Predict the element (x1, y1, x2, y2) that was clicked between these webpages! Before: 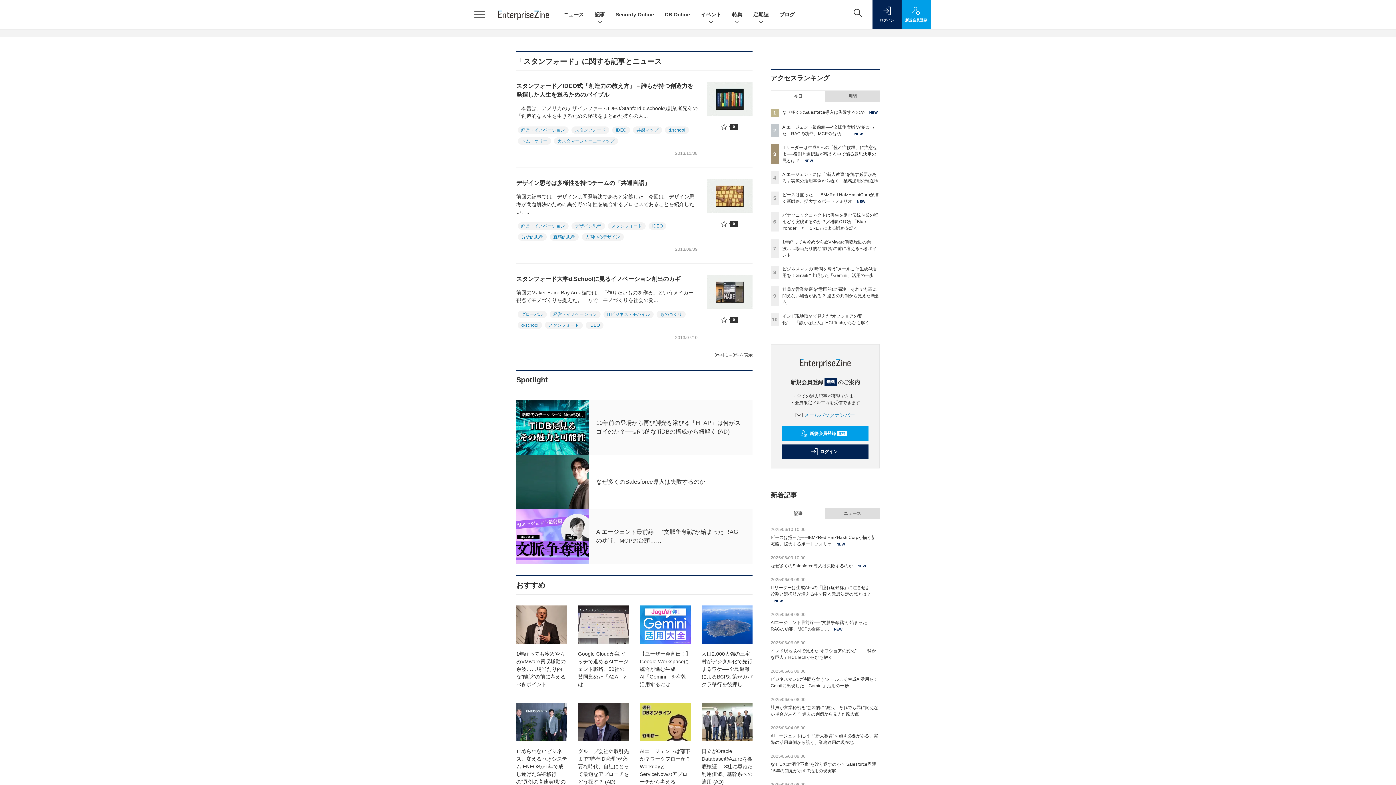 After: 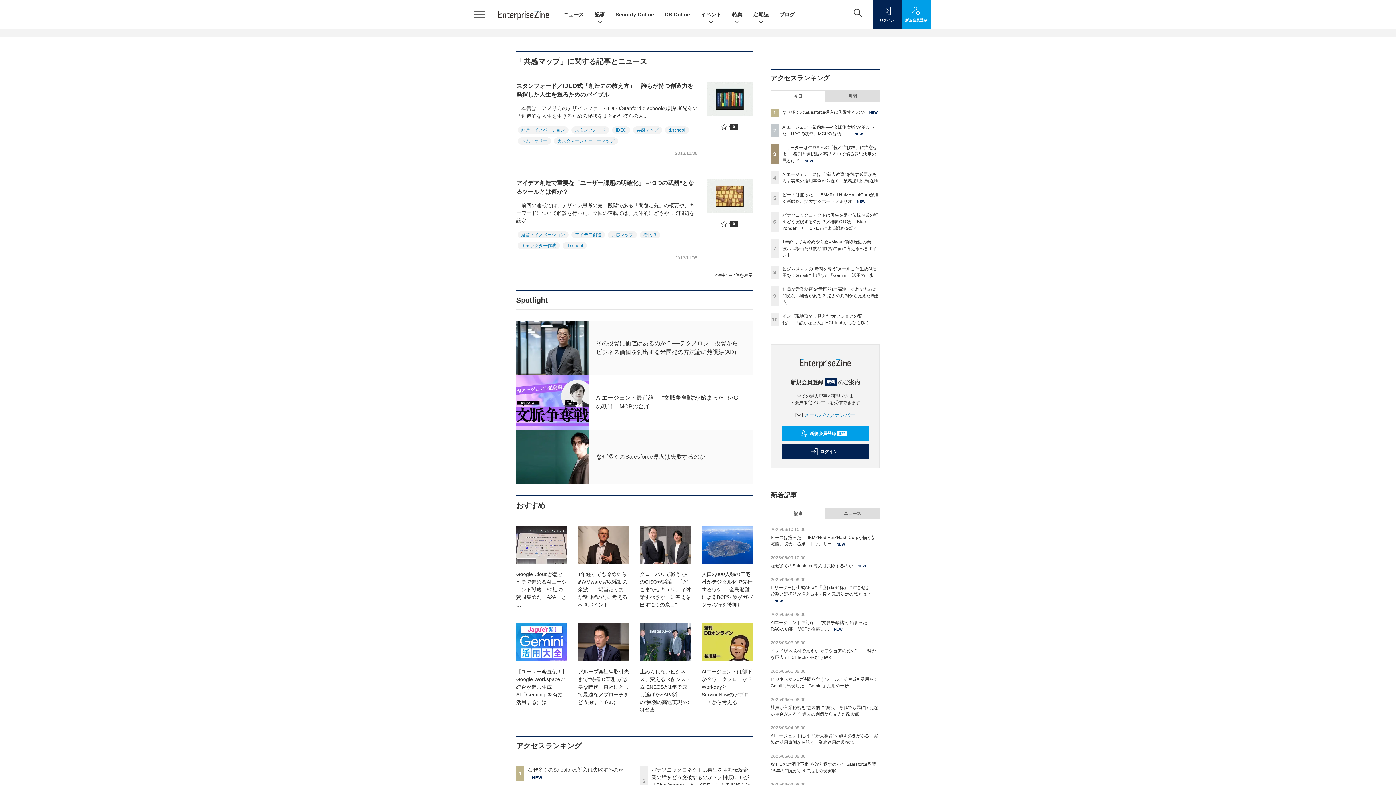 Action: label: 共感マップ bbox: (633, 126, 662, 133)